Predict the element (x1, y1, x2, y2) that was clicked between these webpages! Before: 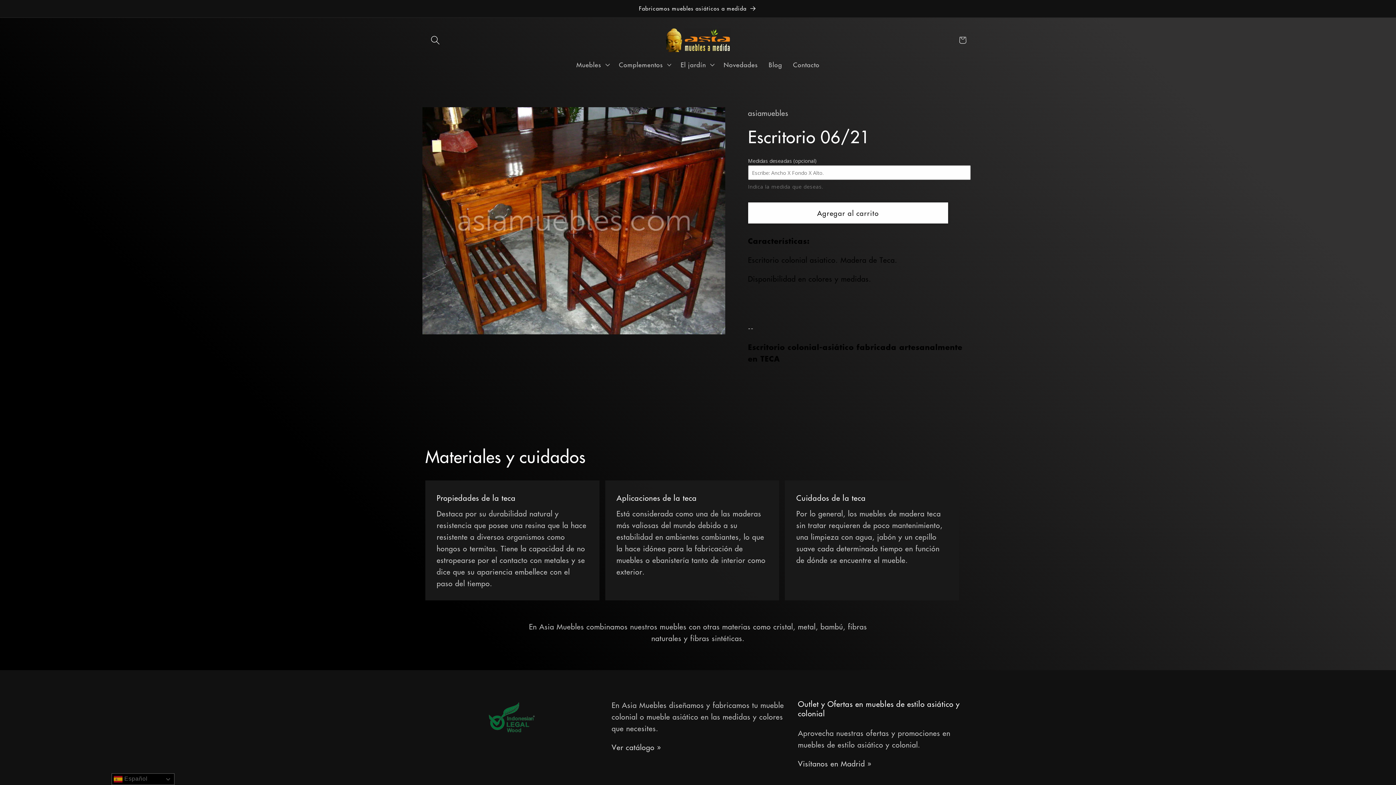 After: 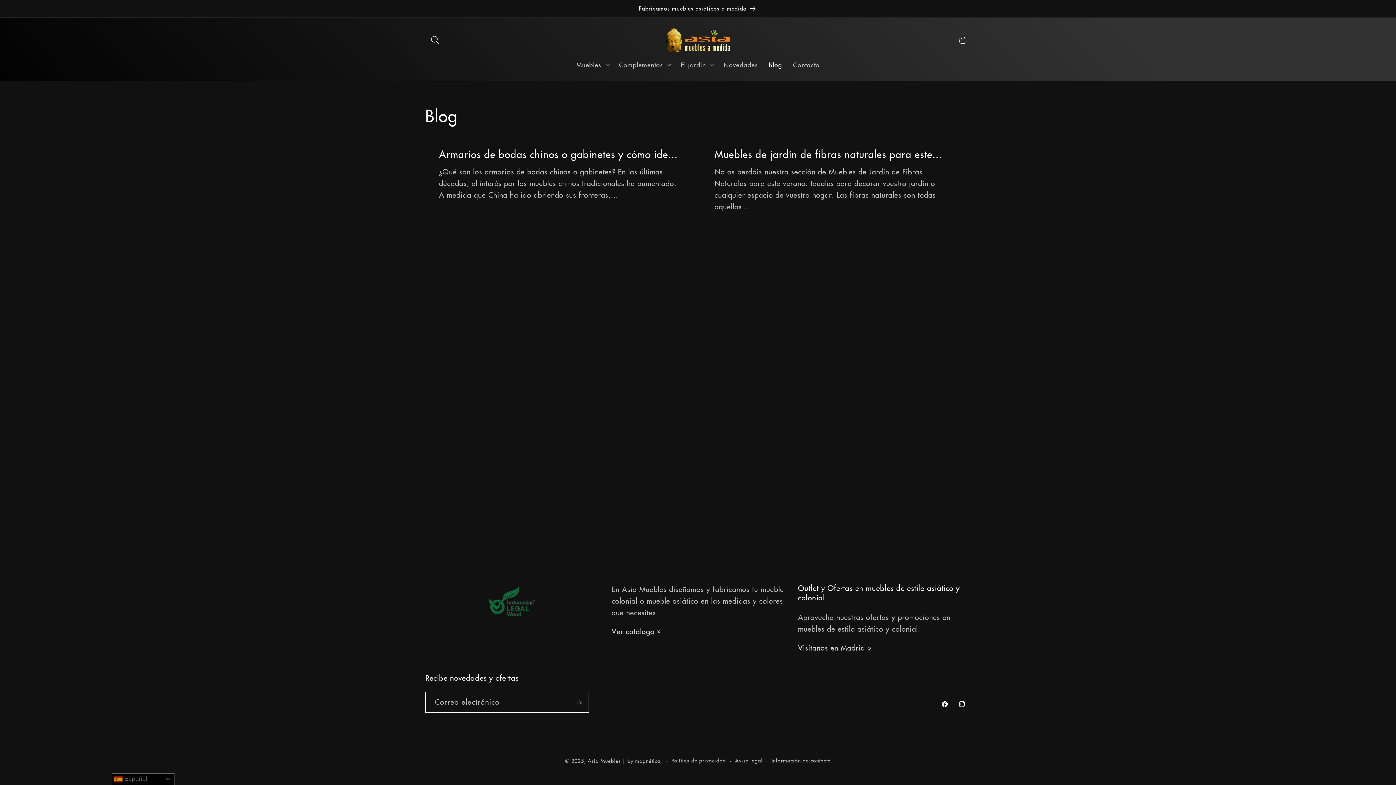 Action: bbox: (763, 55, 787, 73) label: Blog